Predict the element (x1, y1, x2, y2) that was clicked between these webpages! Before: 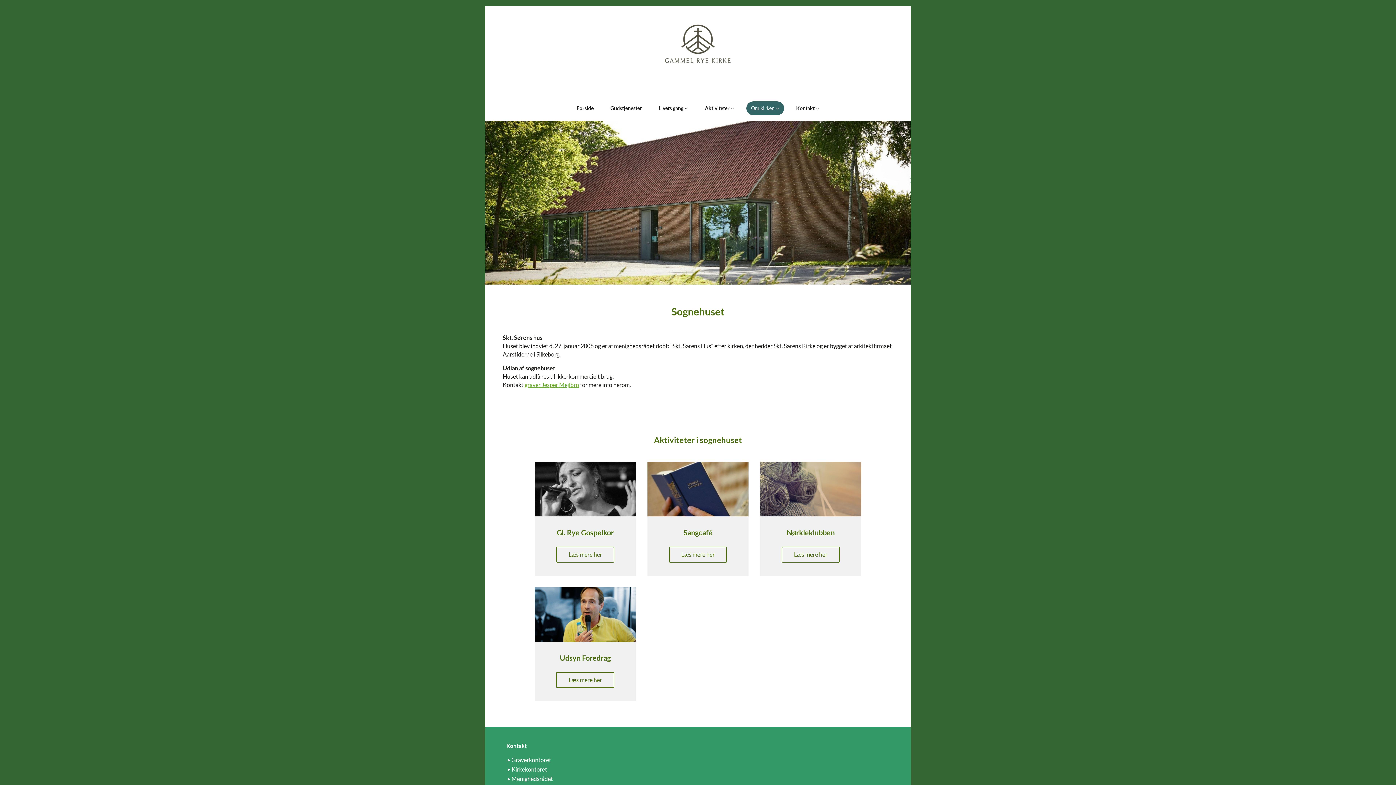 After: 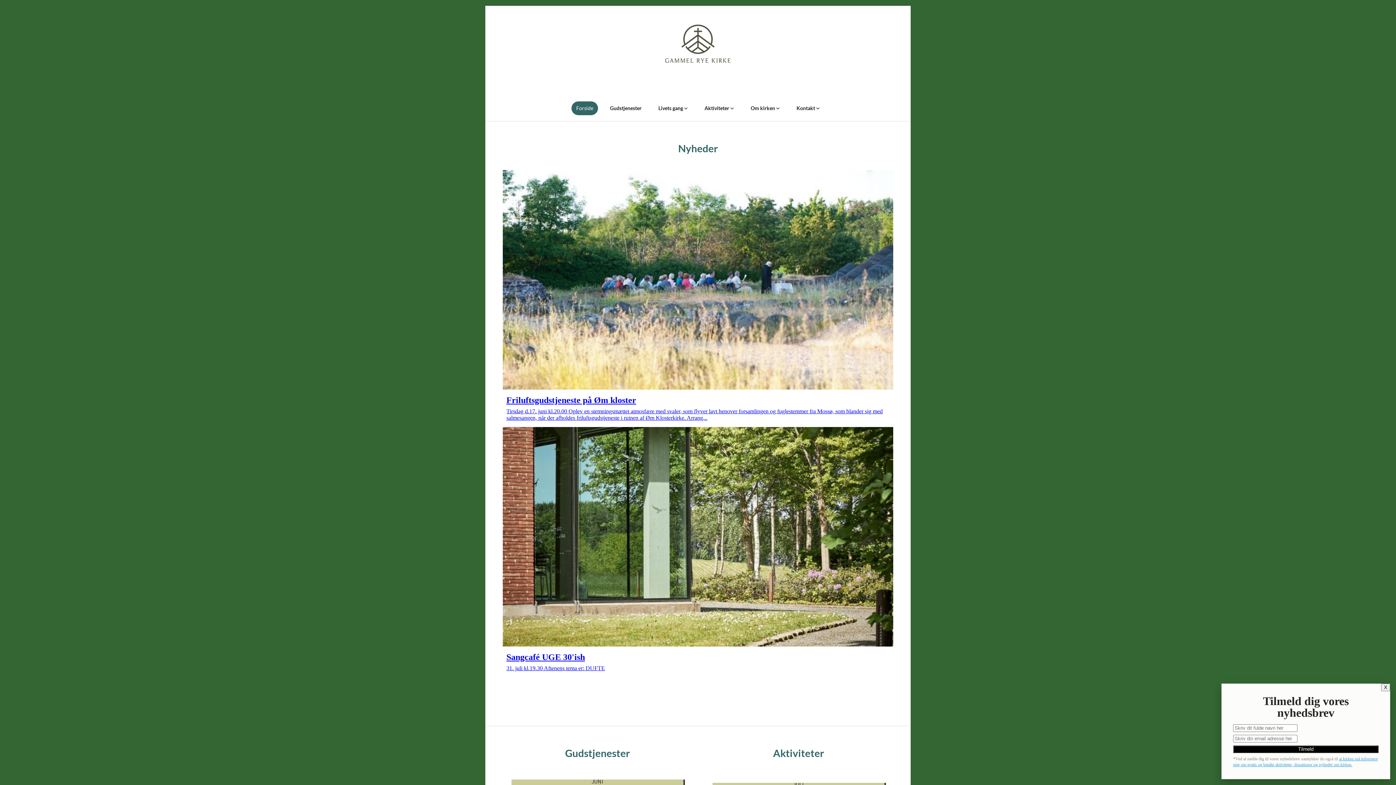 Action: bbox: (572, 101, 598, 115) label: Forside